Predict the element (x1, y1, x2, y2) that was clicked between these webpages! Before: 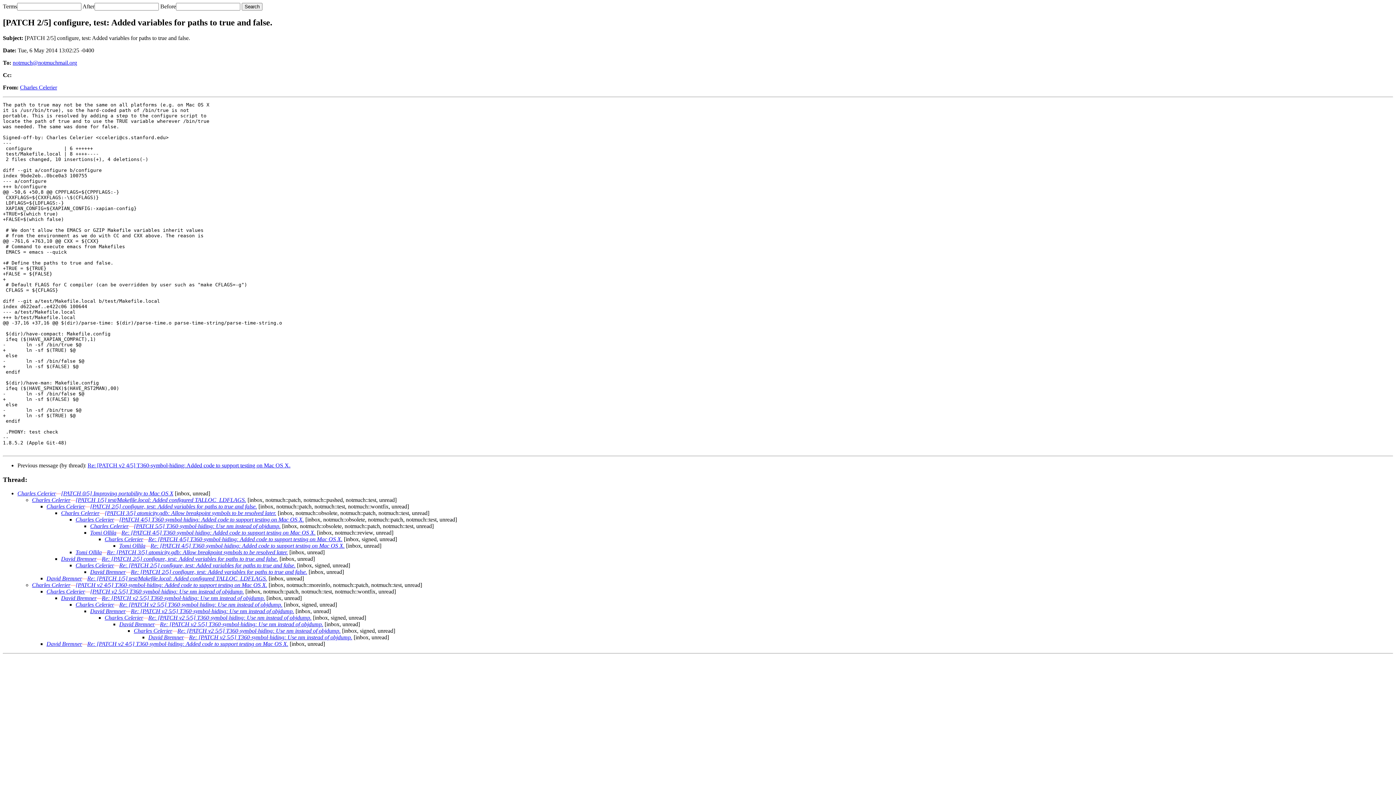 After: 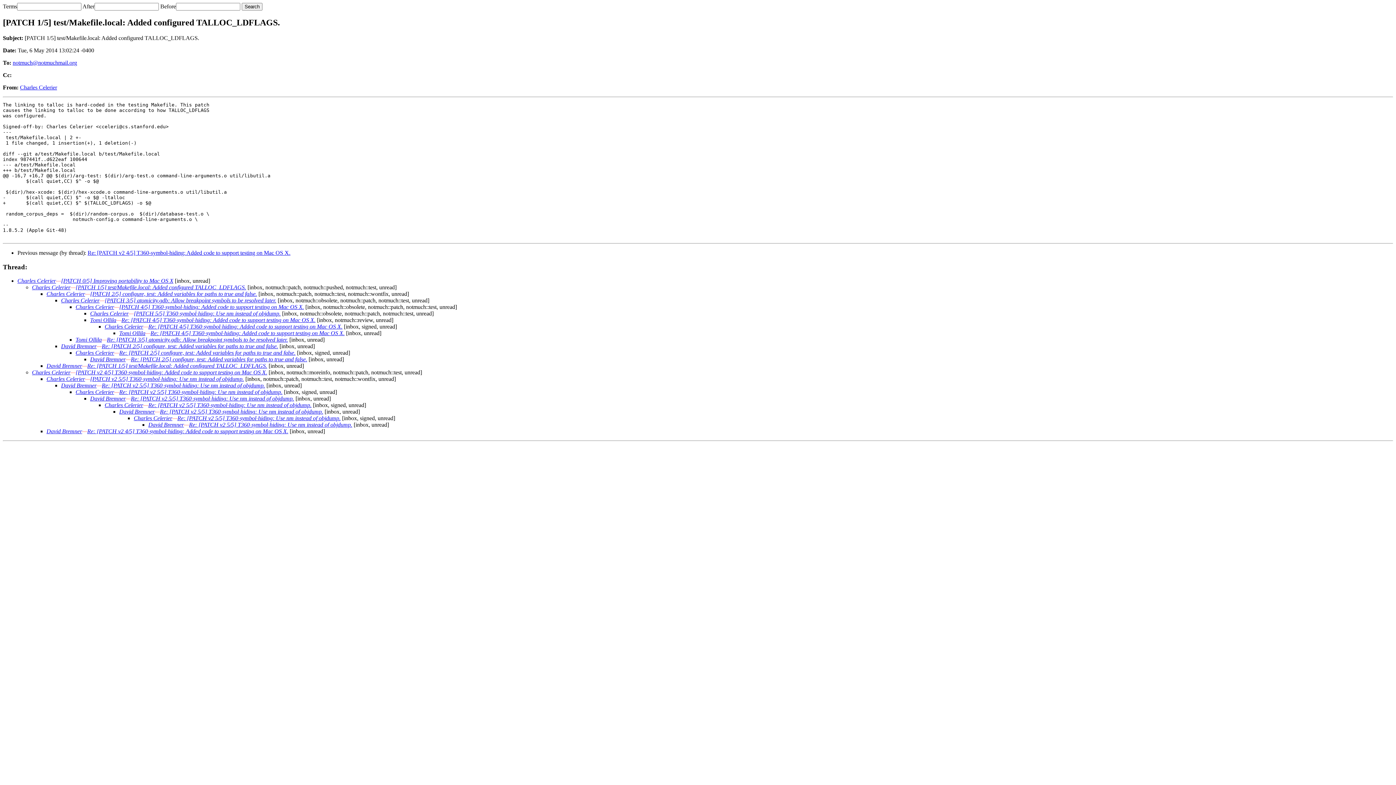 Action: bbox: (75, 497, 246, 503) label: [PATCH 1/5] test/Makefile.local: Added configured TALLOC_LDFLAGS.